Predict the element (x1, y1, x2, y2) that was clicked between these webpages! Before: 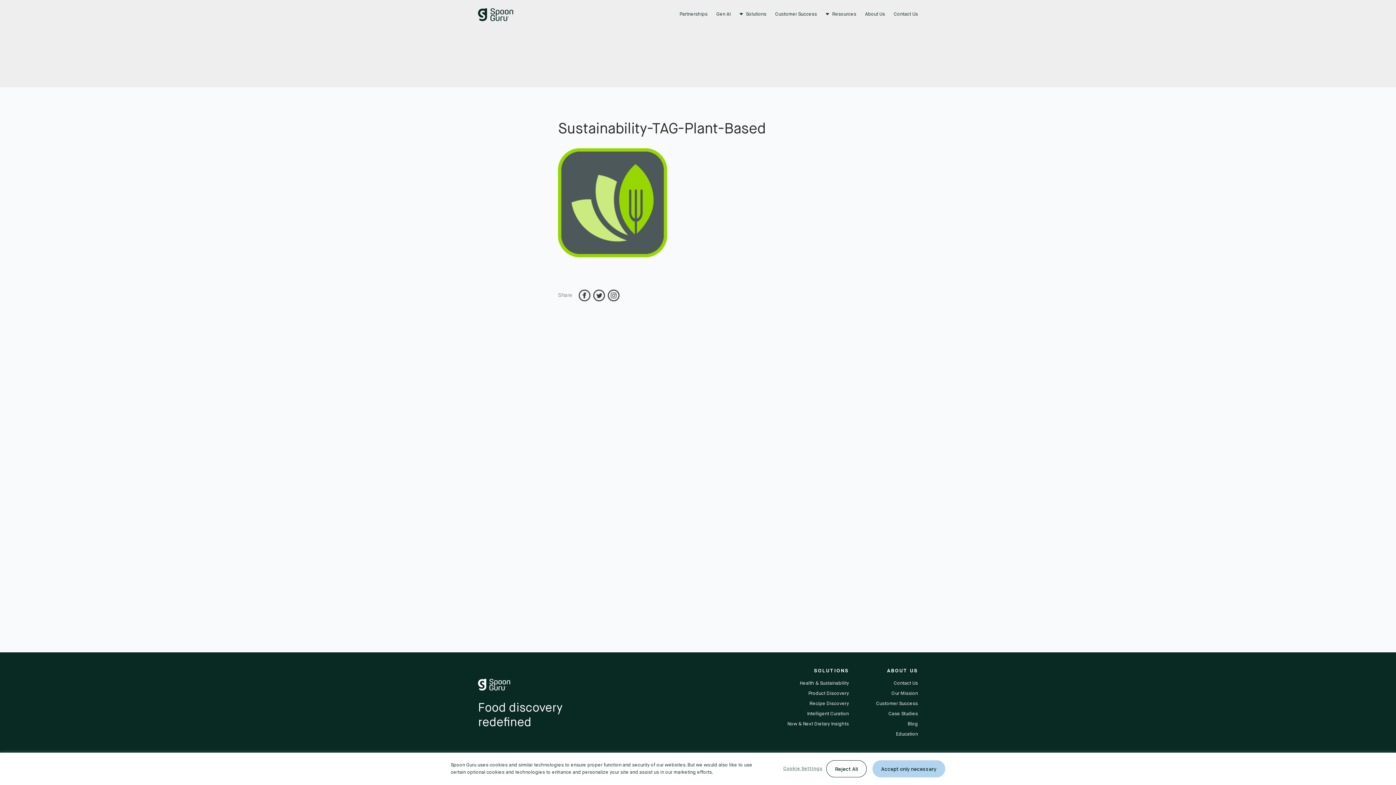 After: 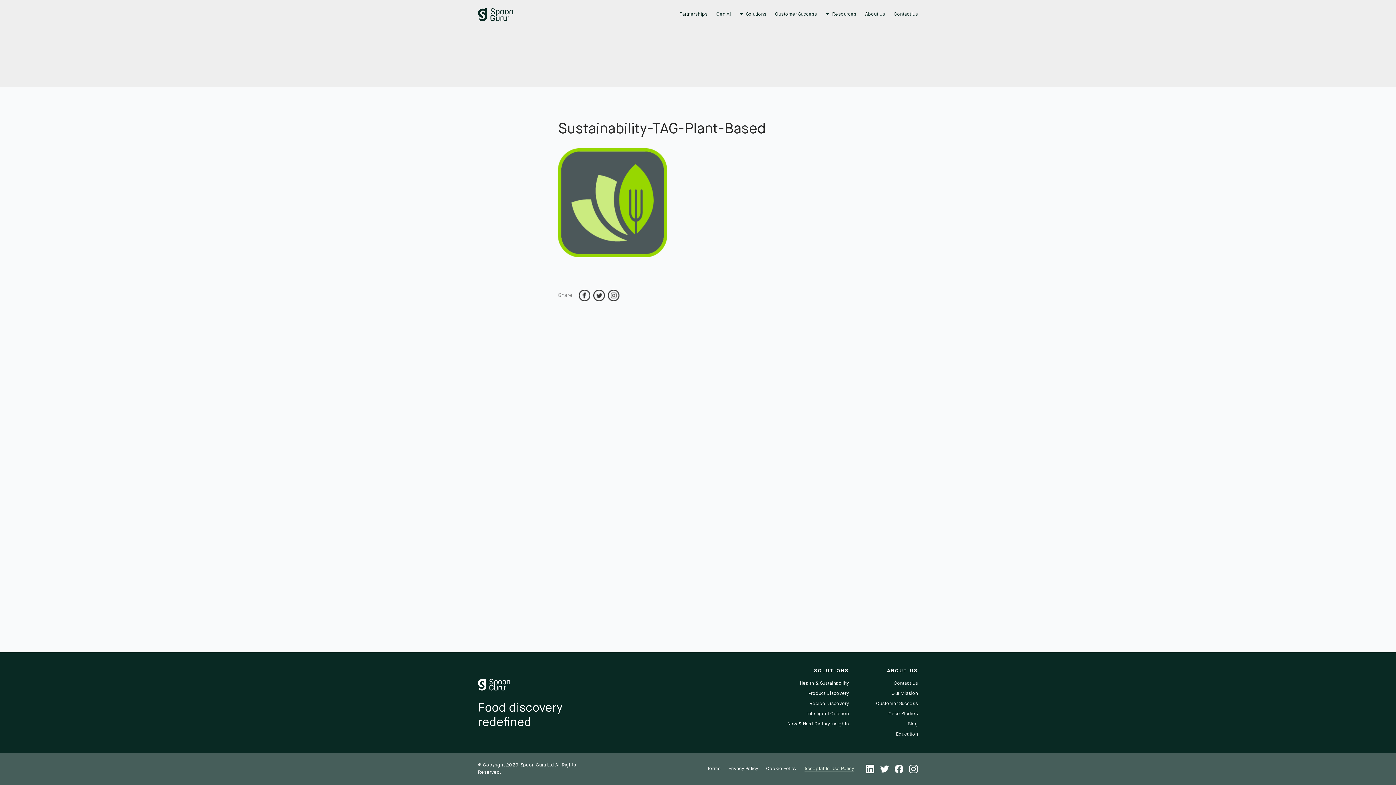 Action: label: Reject All bbox: (826, 760, 866, 777)